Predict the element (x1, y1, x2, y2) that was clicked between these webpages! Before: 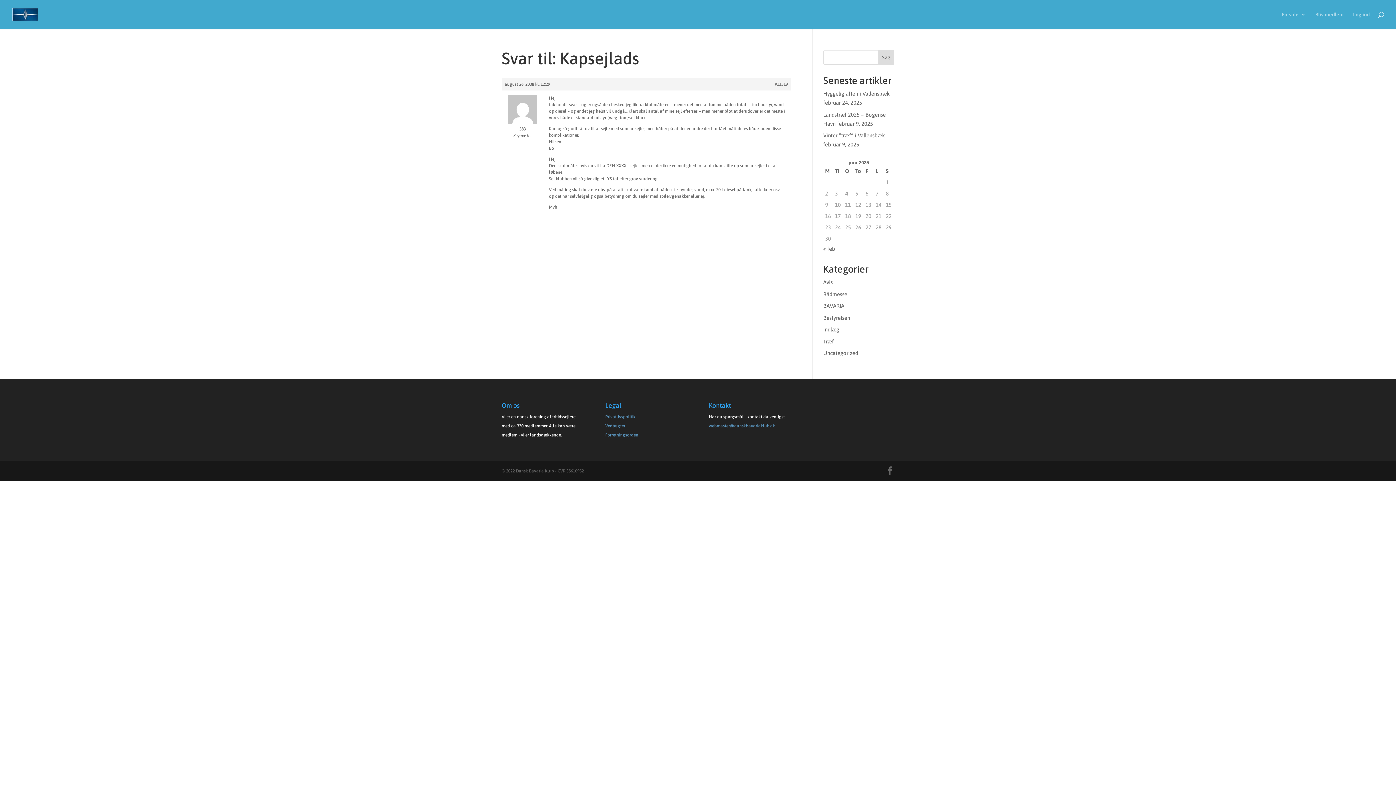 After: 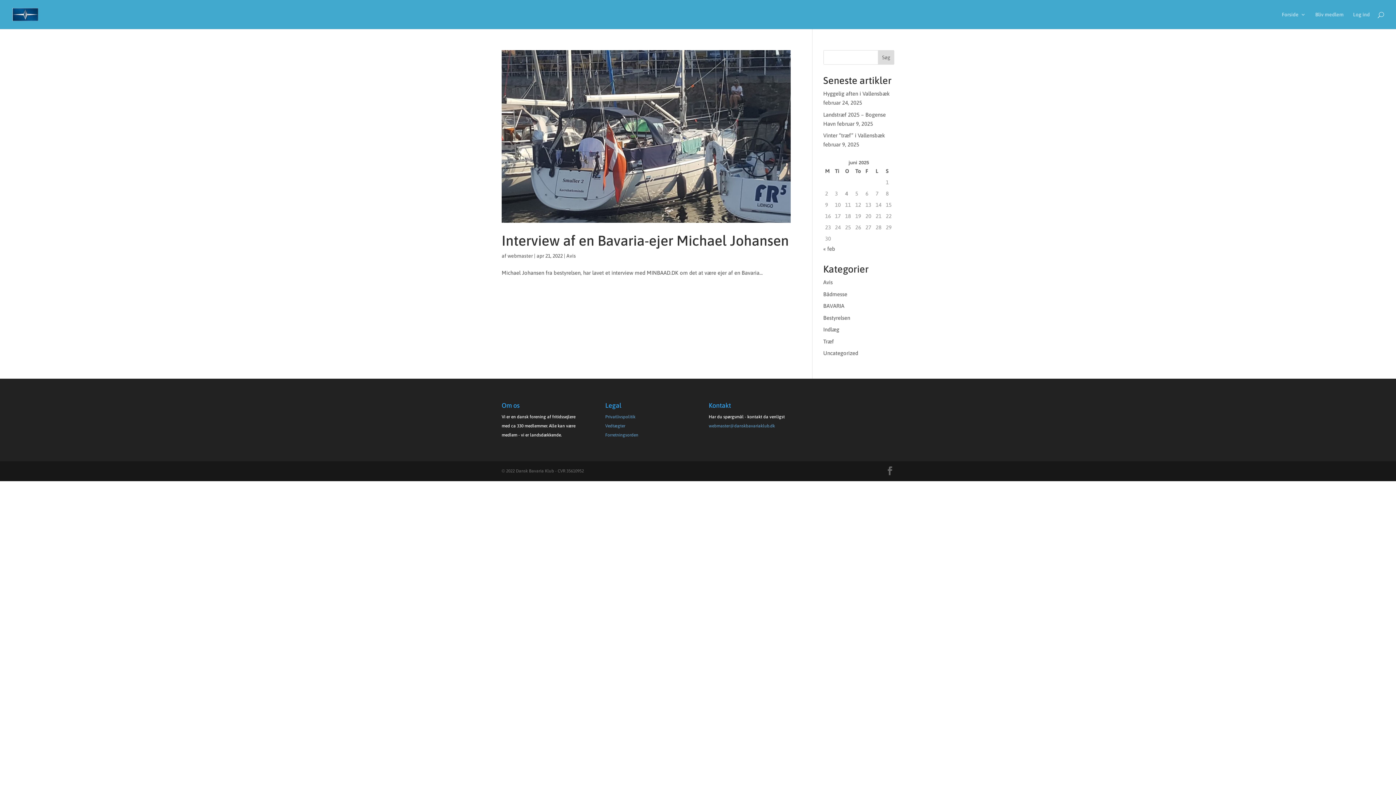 Action: bbox: (823, 279, 832, 285) label: Avis